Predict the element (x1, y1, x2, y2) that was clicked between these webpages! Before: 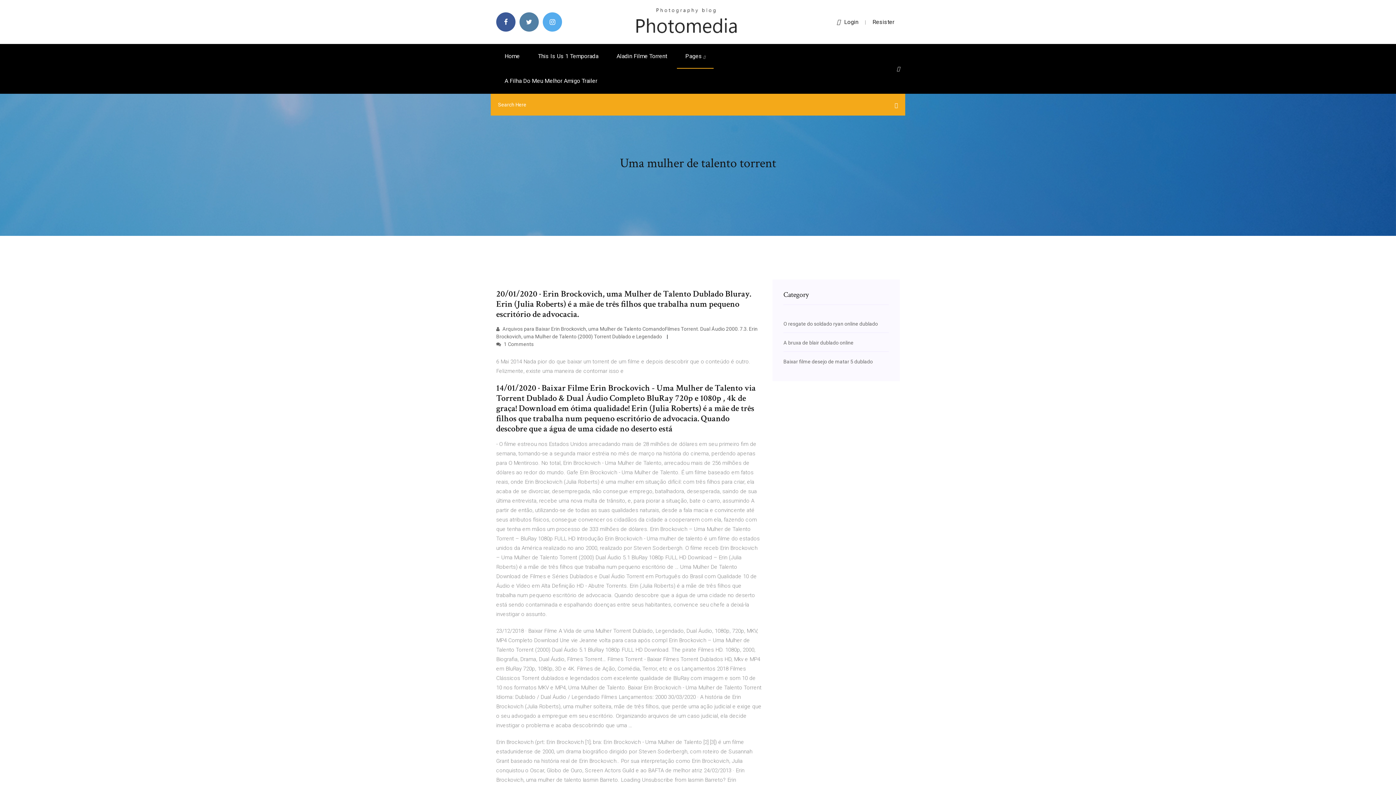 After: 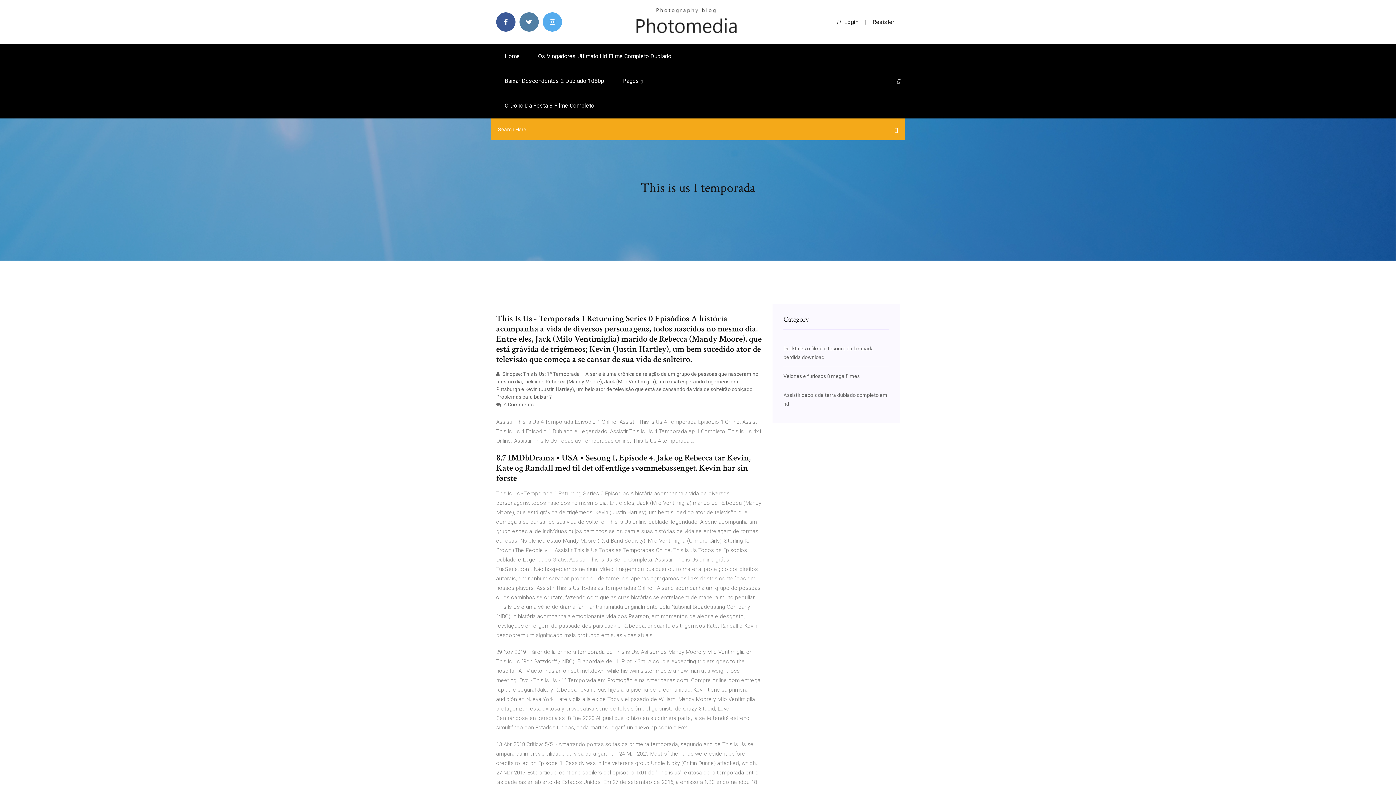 Action: label: This Is Us 1 Temporada bbox: (529, 44, 606, 68)